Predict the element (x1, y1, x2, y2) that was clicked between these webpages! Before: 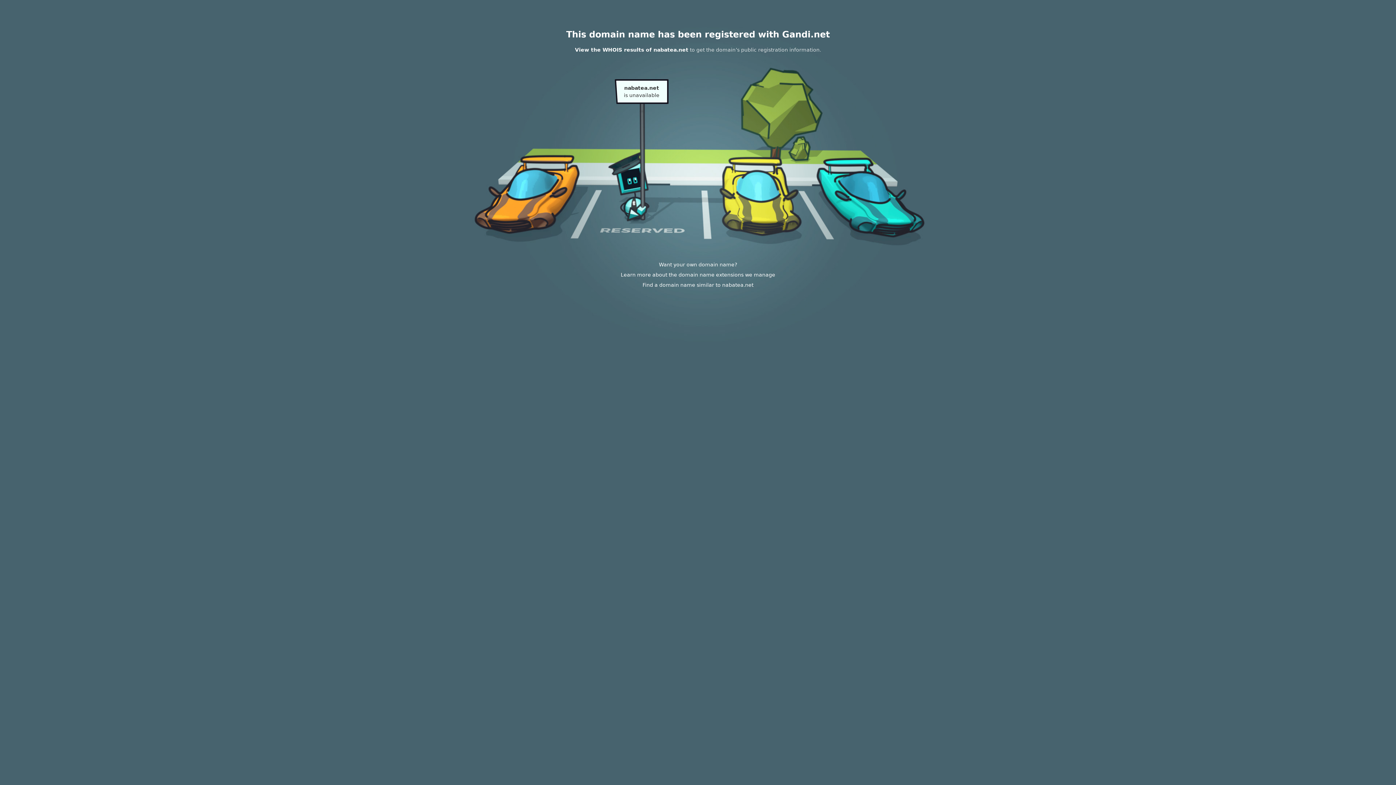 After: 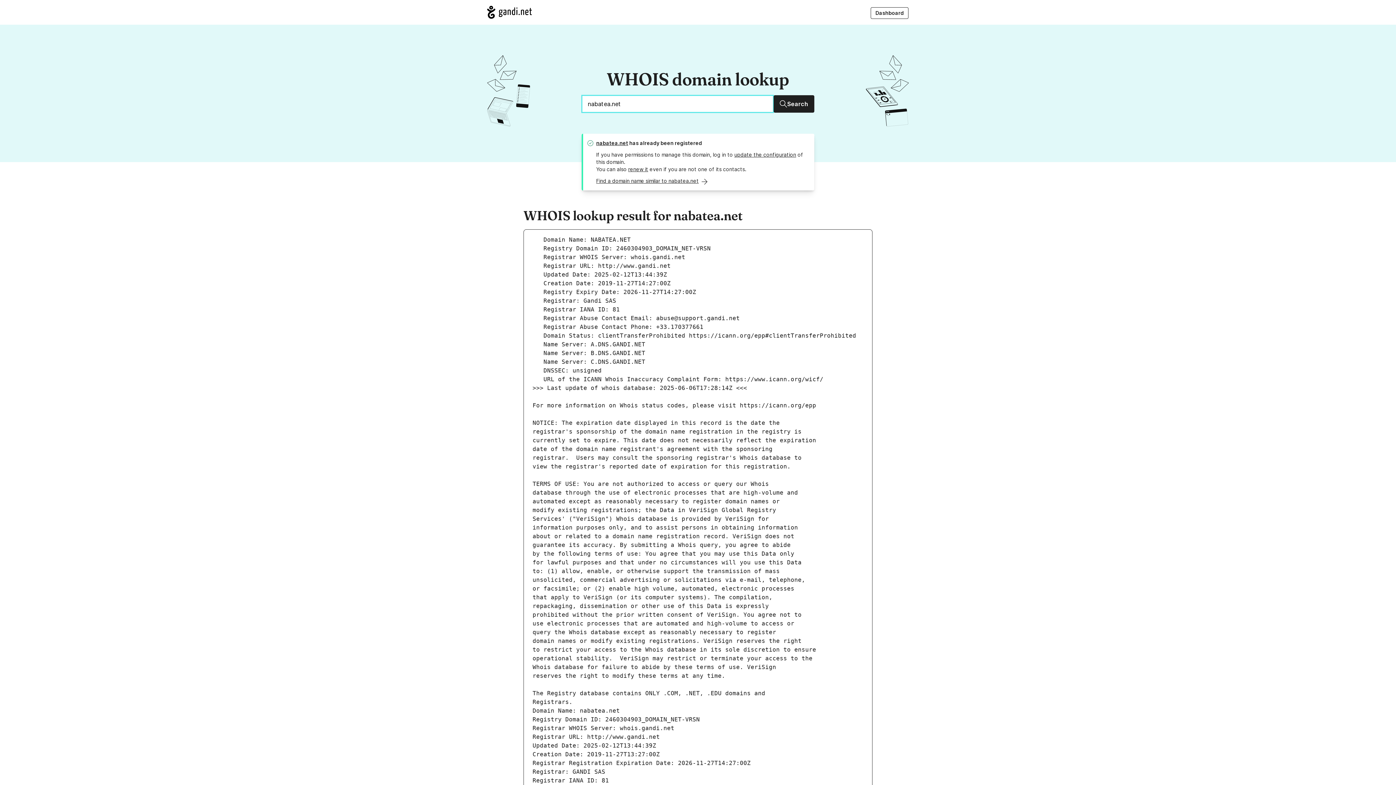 Action: label: View the WHOIS results of nabatea.net bbox: (575, 46, 688, 52)